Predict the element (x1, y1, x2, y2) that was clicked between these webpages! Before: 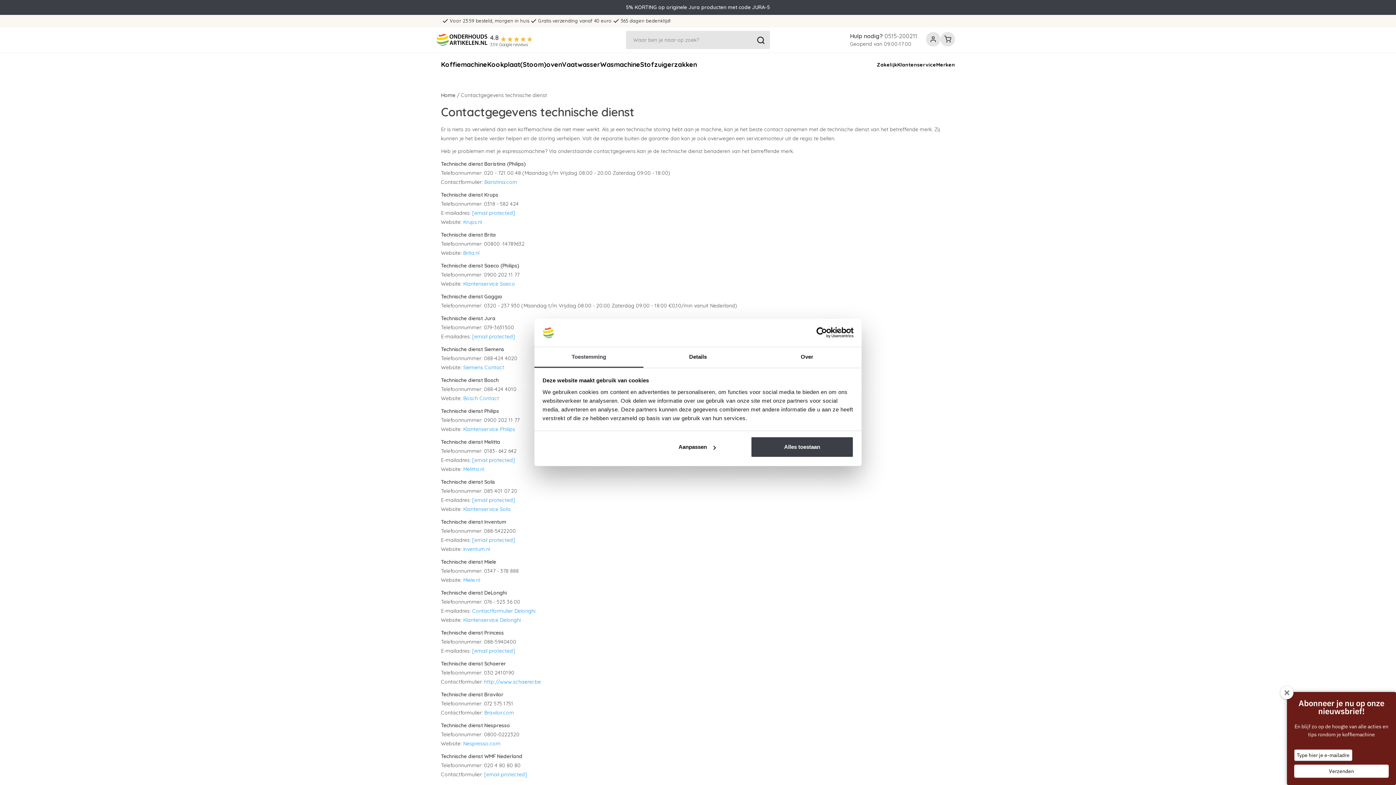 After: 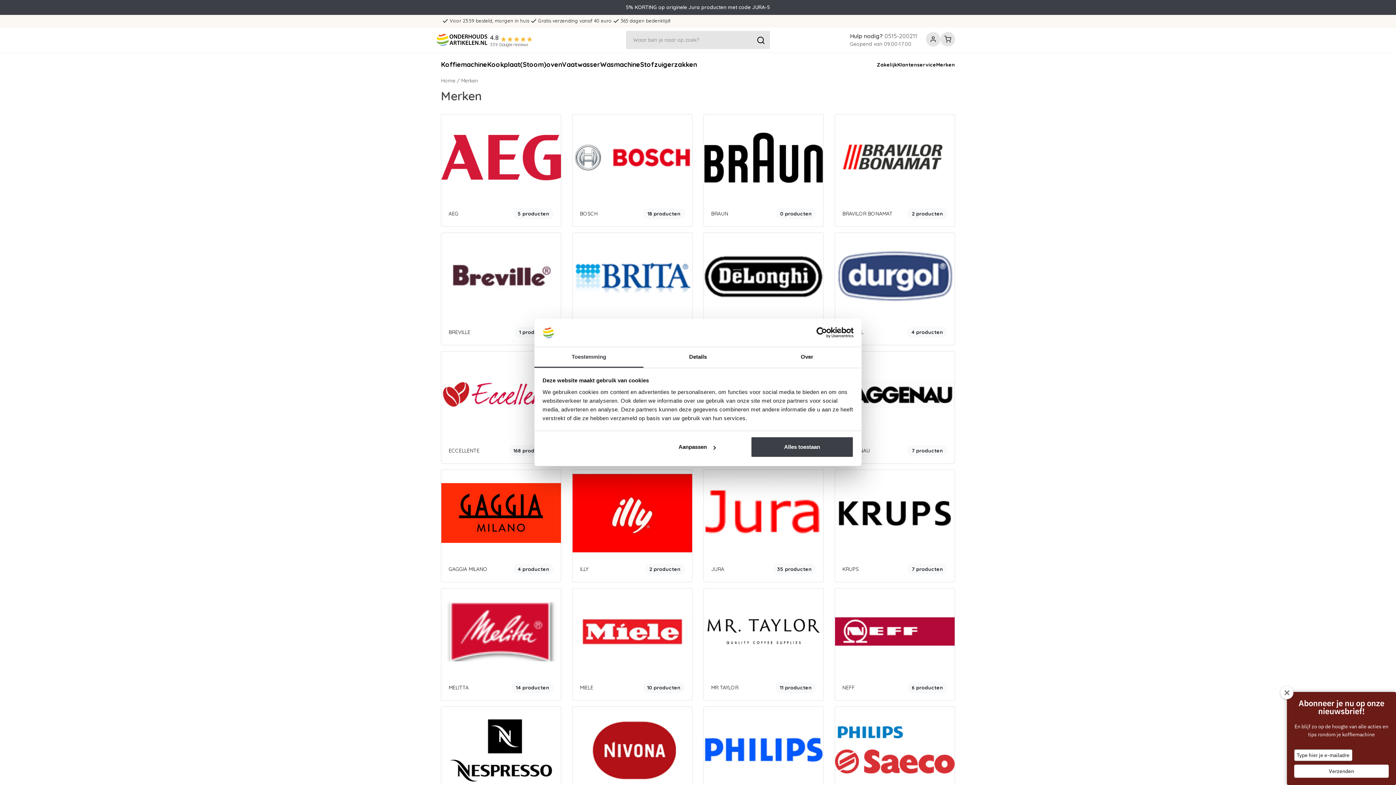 Action: label: Merken bbox: (936, 60, 955, 69)